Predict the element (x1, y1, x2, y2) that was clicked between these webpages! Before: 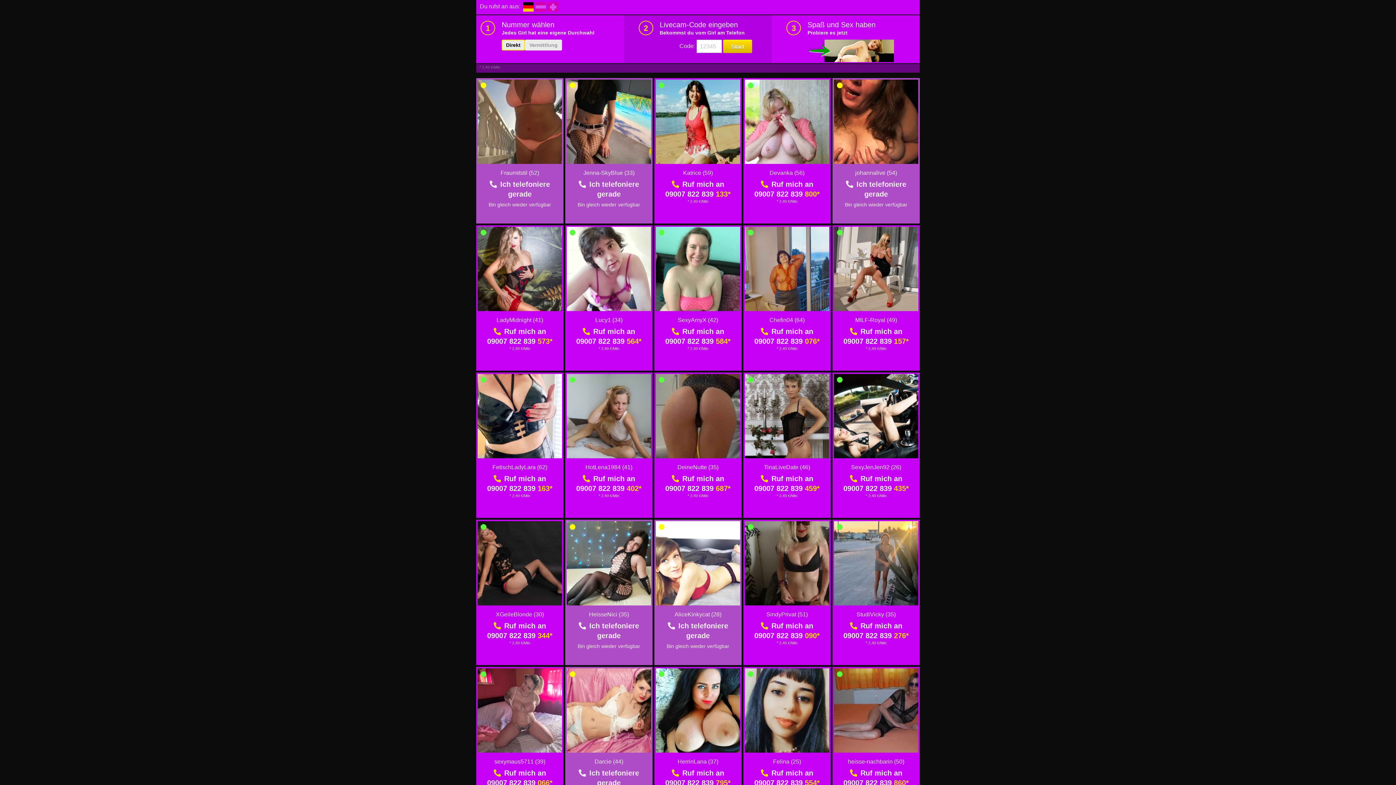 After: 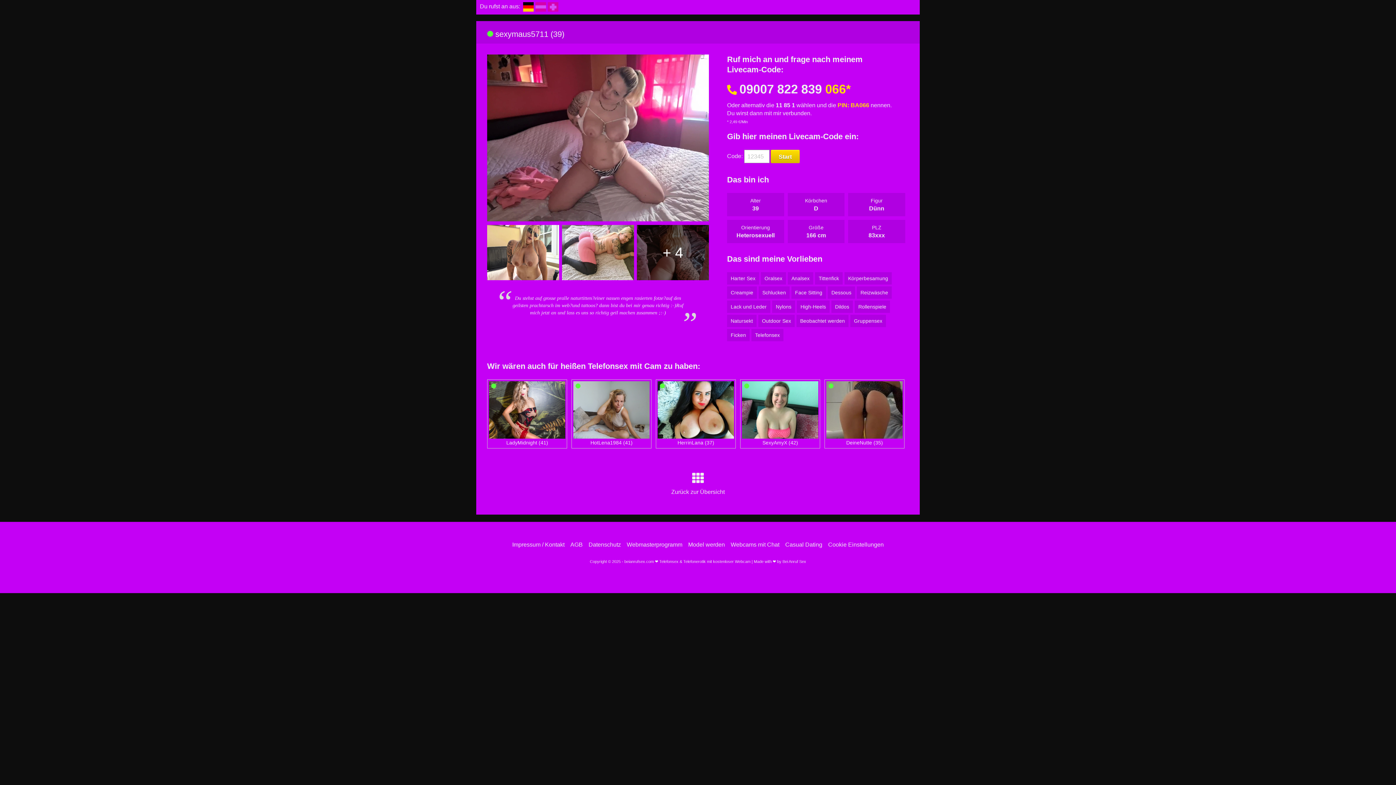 Action: label: sexymaus5711 (39) bbox: (494, 758, 545, 765)